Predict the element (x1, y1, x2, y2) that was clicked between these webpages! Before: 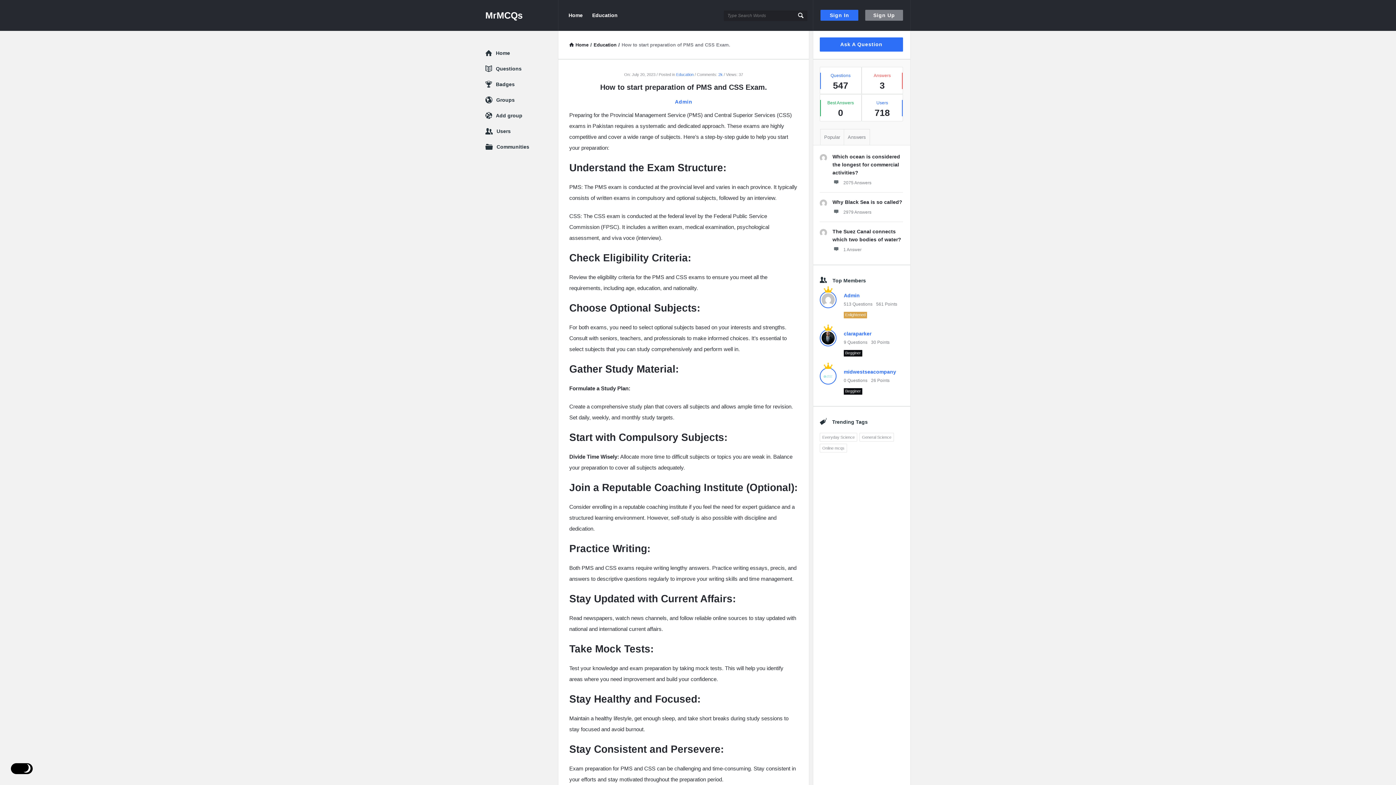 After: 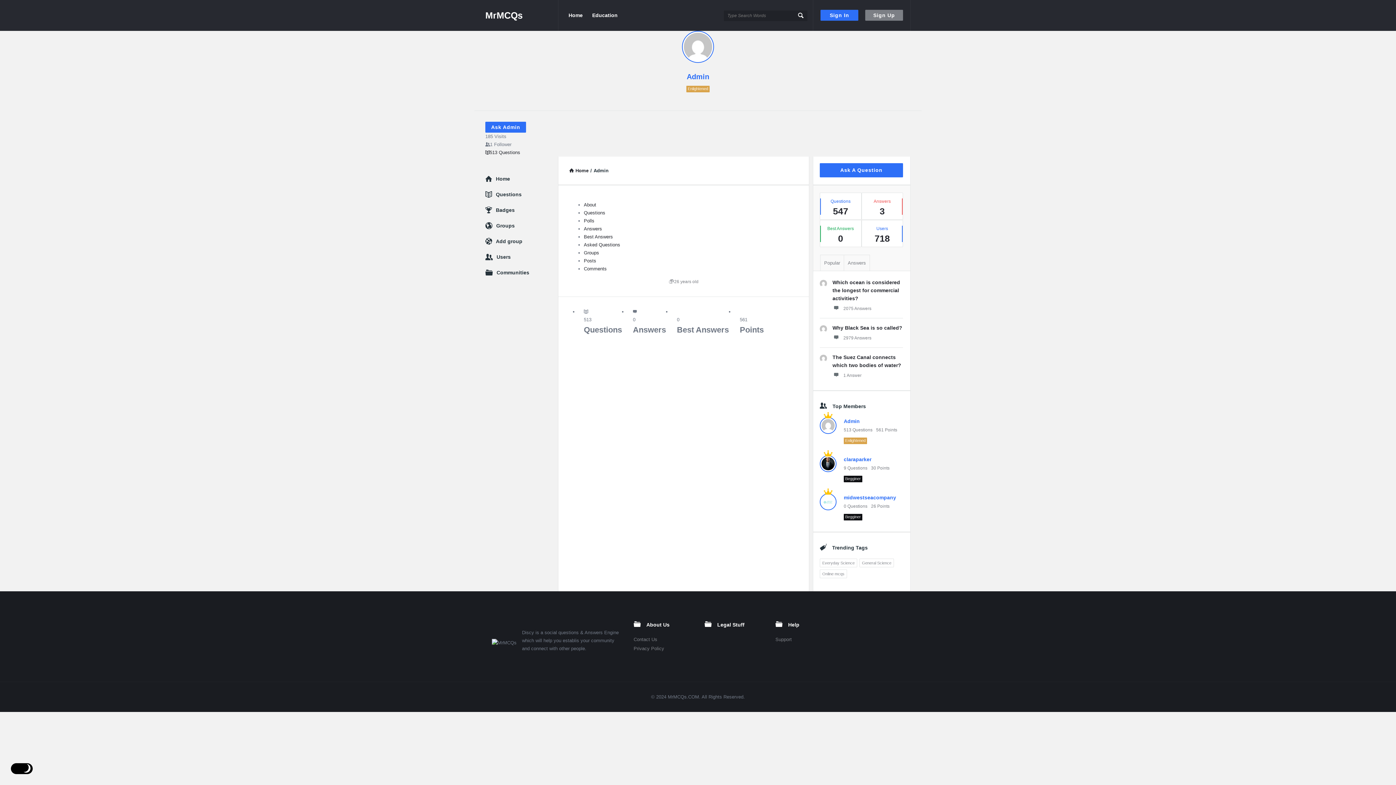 Action: bbox: (820, 154, 827, 161)